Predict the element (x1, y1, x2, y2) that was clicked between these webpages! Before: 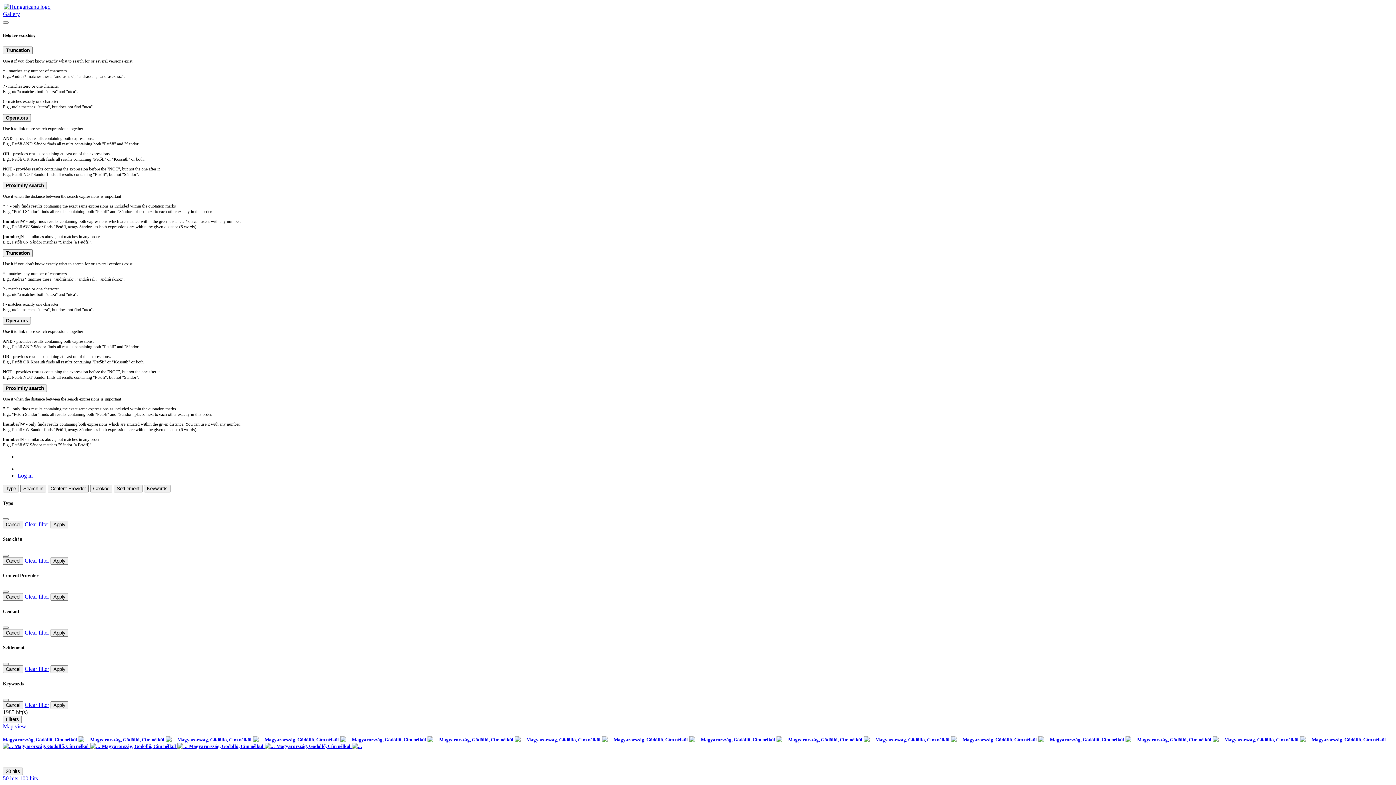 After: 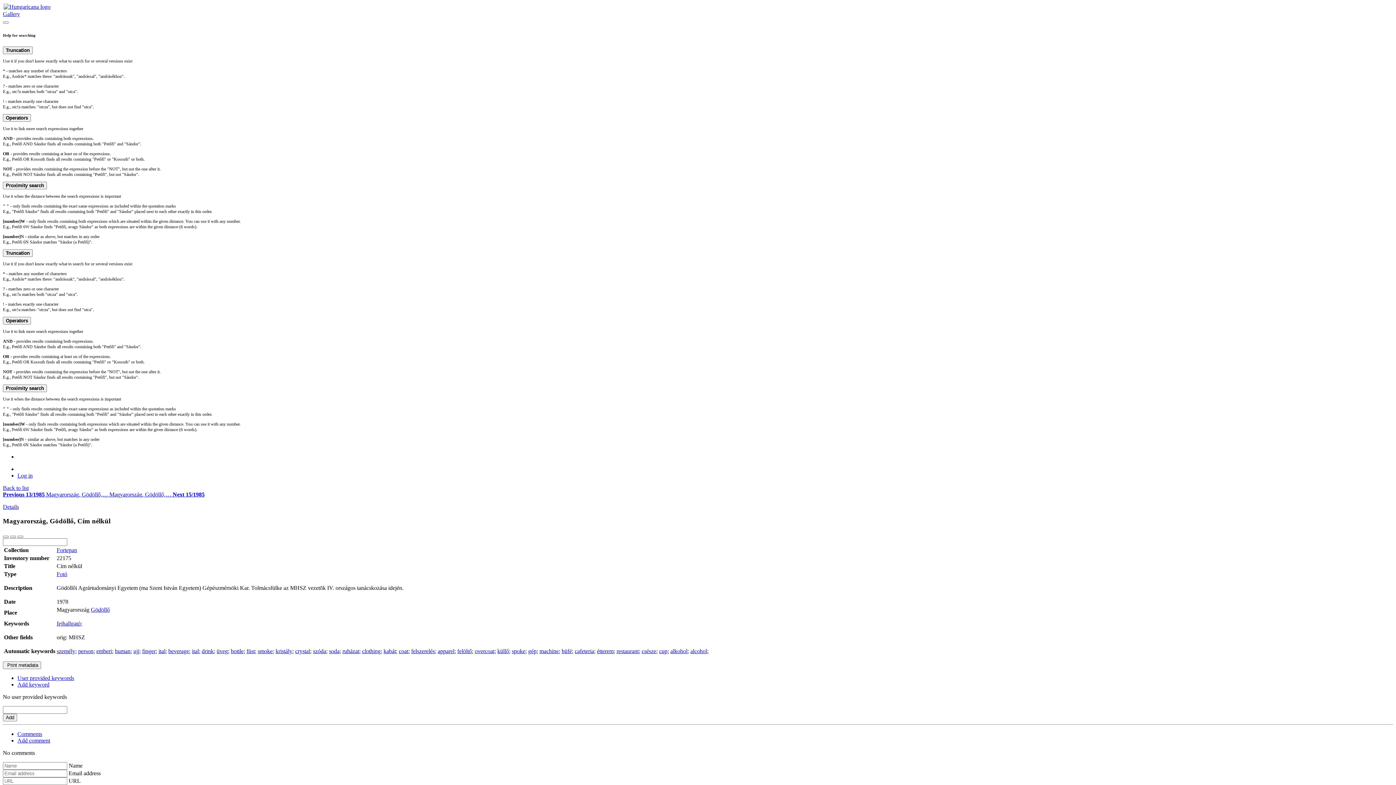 Action: label: Magyarország, Gödöllő, Cím nélkül   bbox: (1137, 736, 1224, 742)